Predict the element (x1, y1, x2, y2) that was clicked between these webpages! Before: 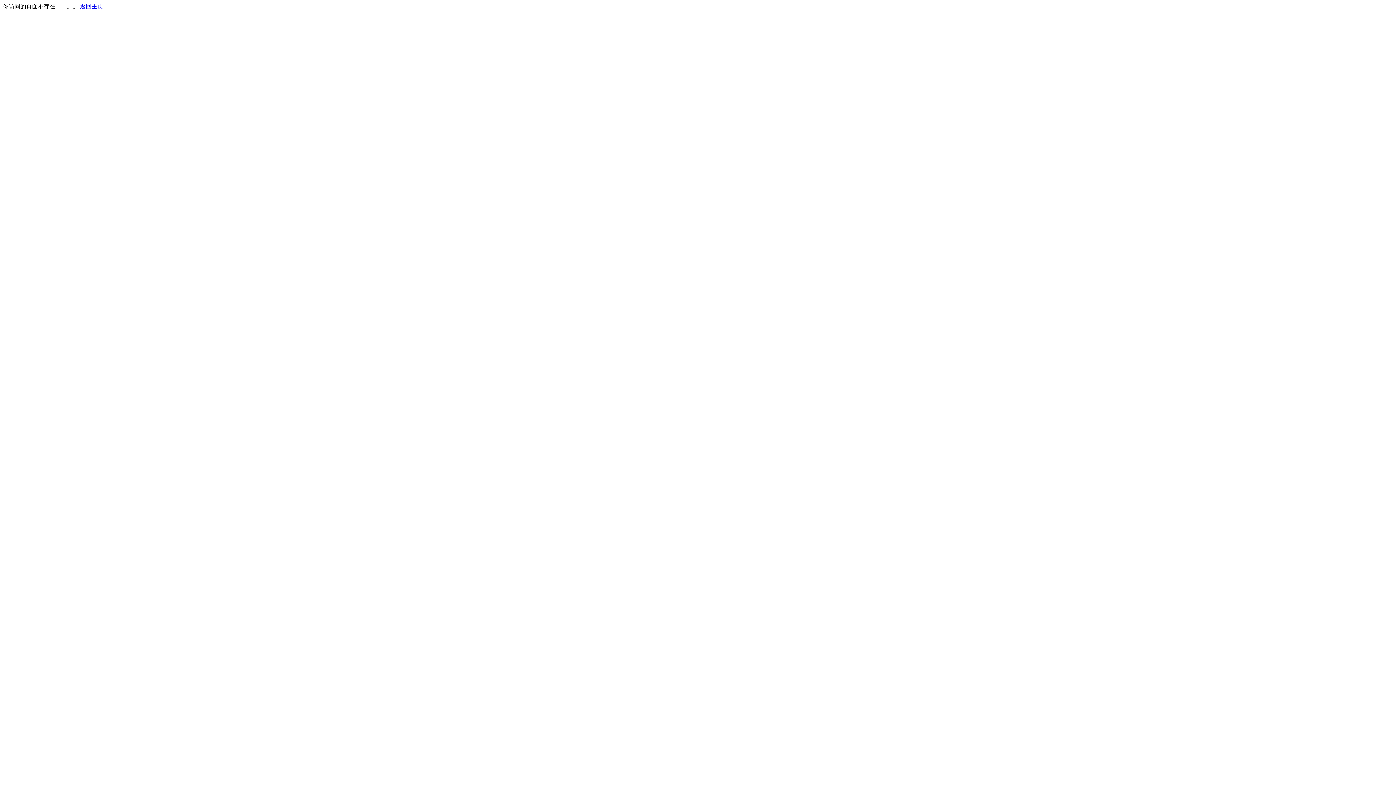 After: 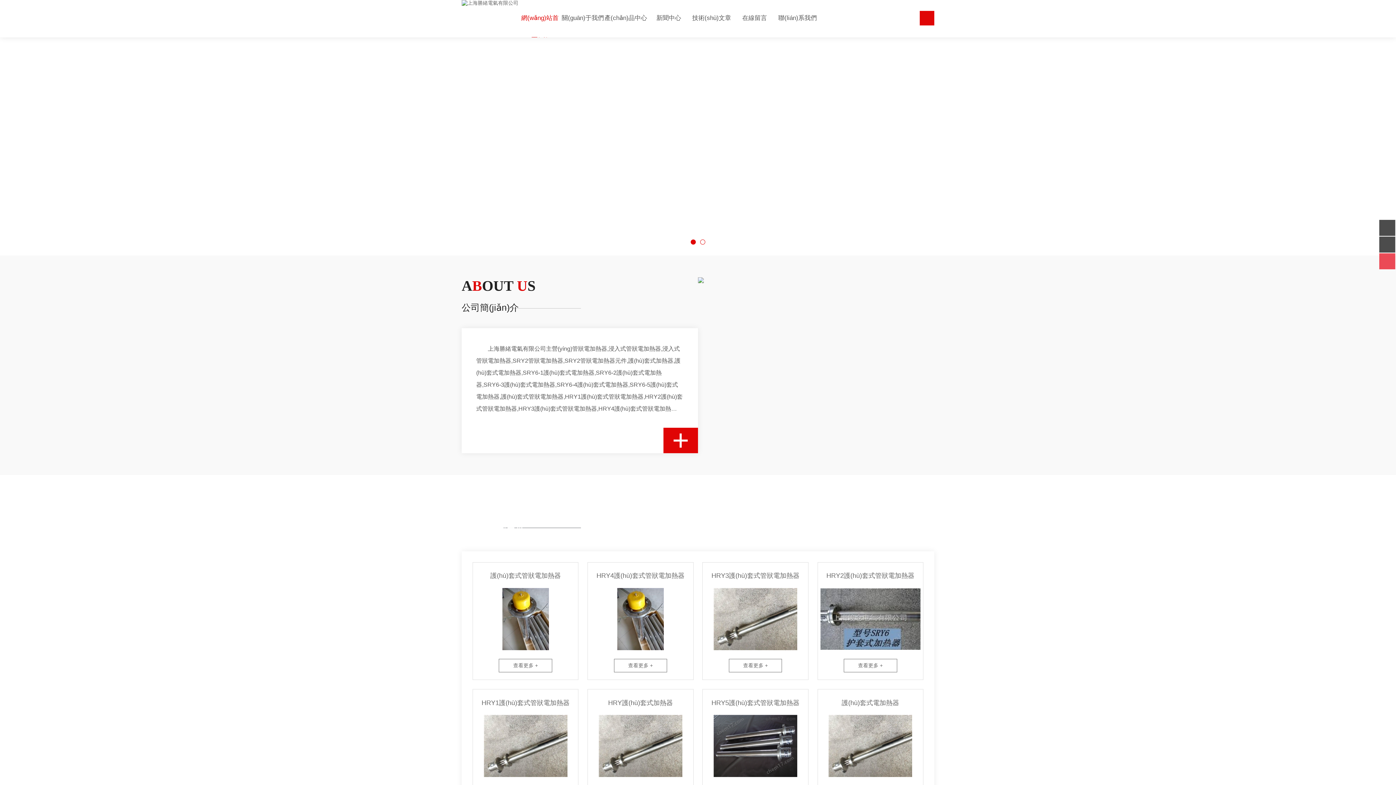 Action: label: 返回主页 bbox: (80, 3, 103, 9)